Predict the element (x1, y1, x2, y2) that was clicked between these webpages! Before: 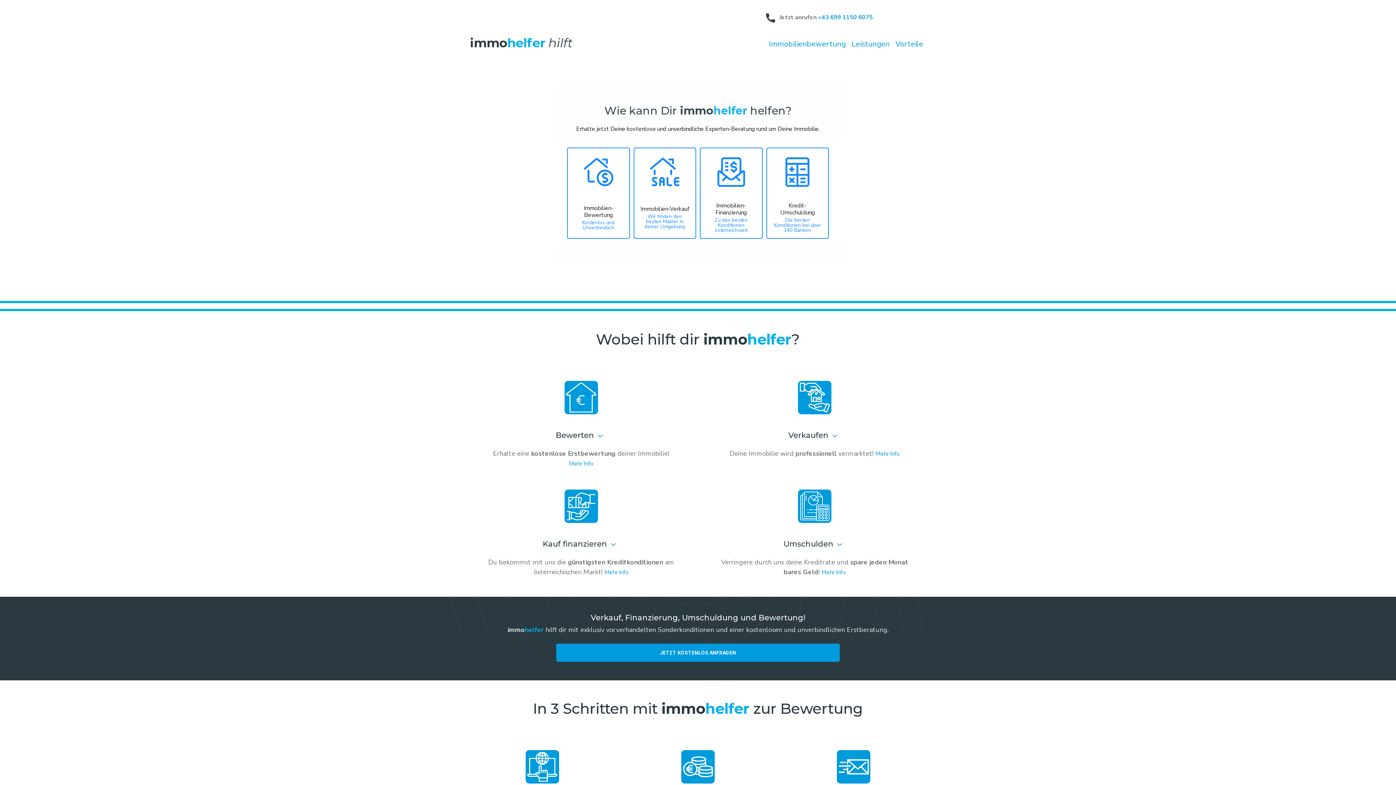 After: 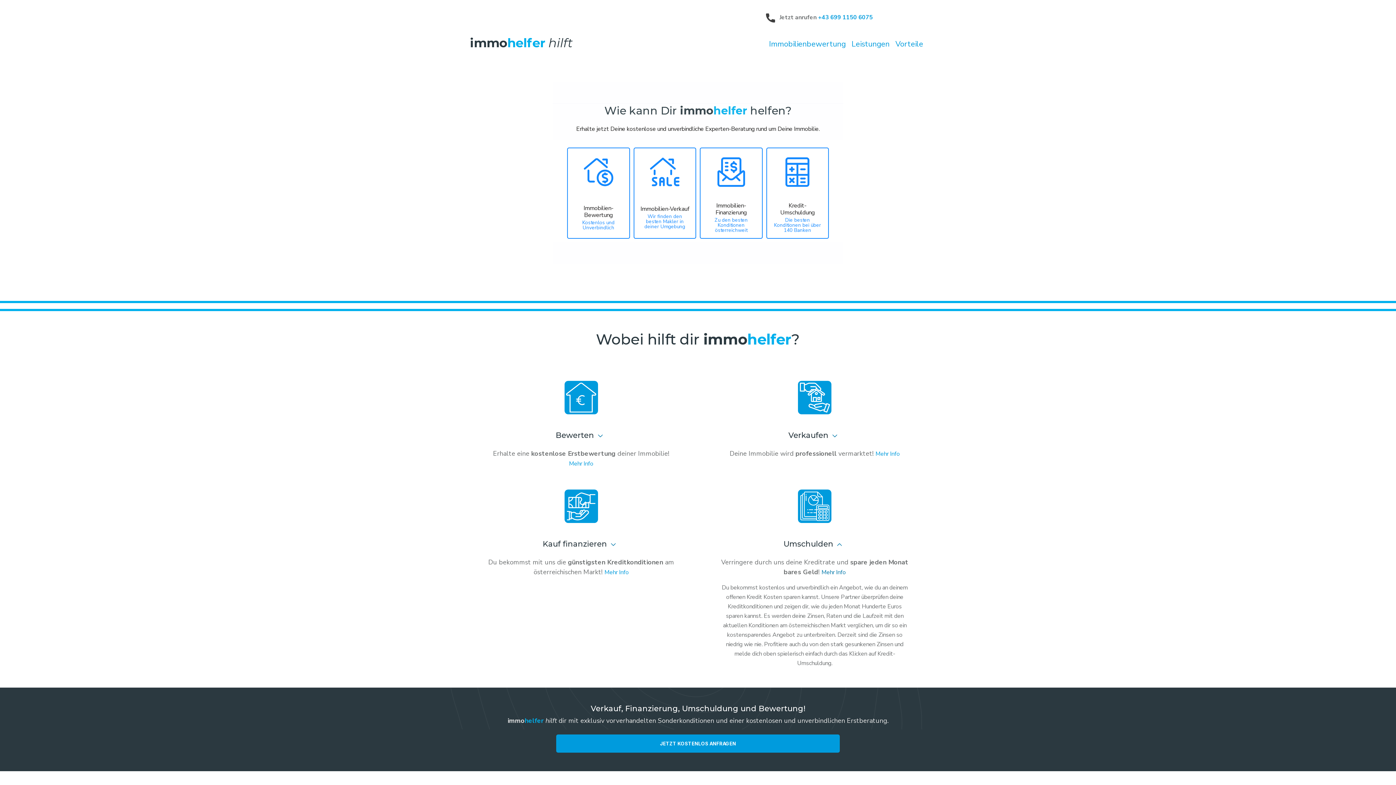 Action: bbox: (821, 676, 846, 685) label: Mehr Info